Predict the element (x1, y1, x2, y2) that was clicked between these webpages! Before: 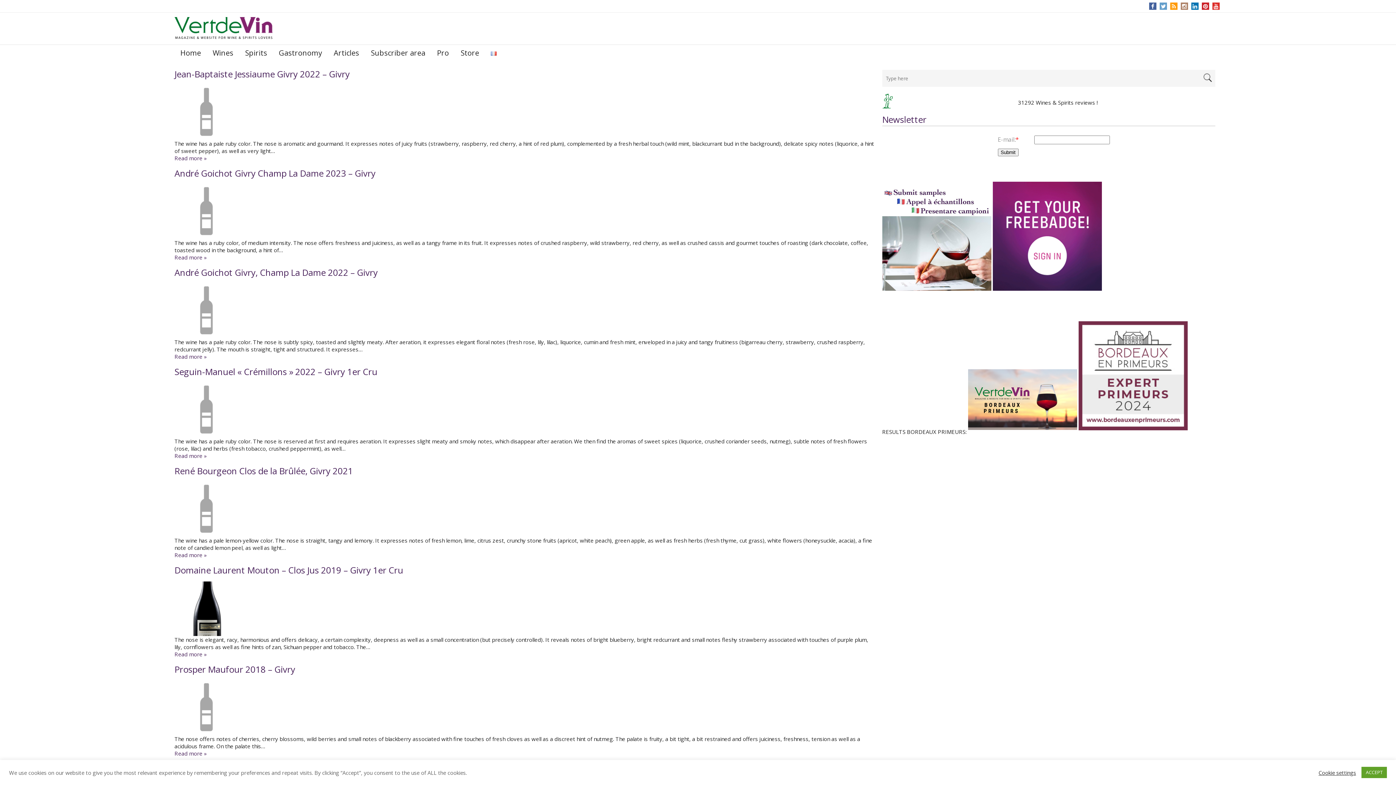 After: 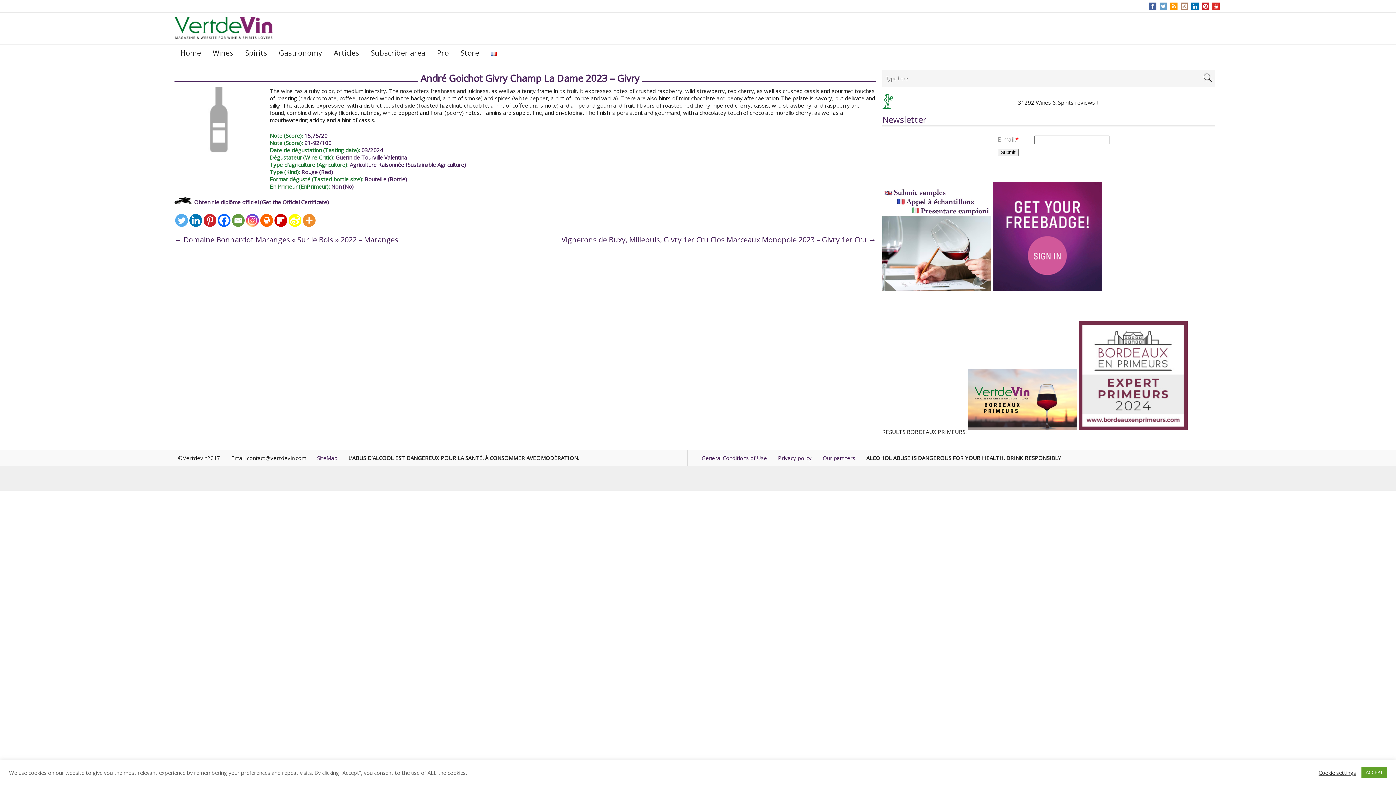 Action: label: André Goichot Givry Champ La Dame 2023 – Givry bbox: (174, 167, 375, 179)